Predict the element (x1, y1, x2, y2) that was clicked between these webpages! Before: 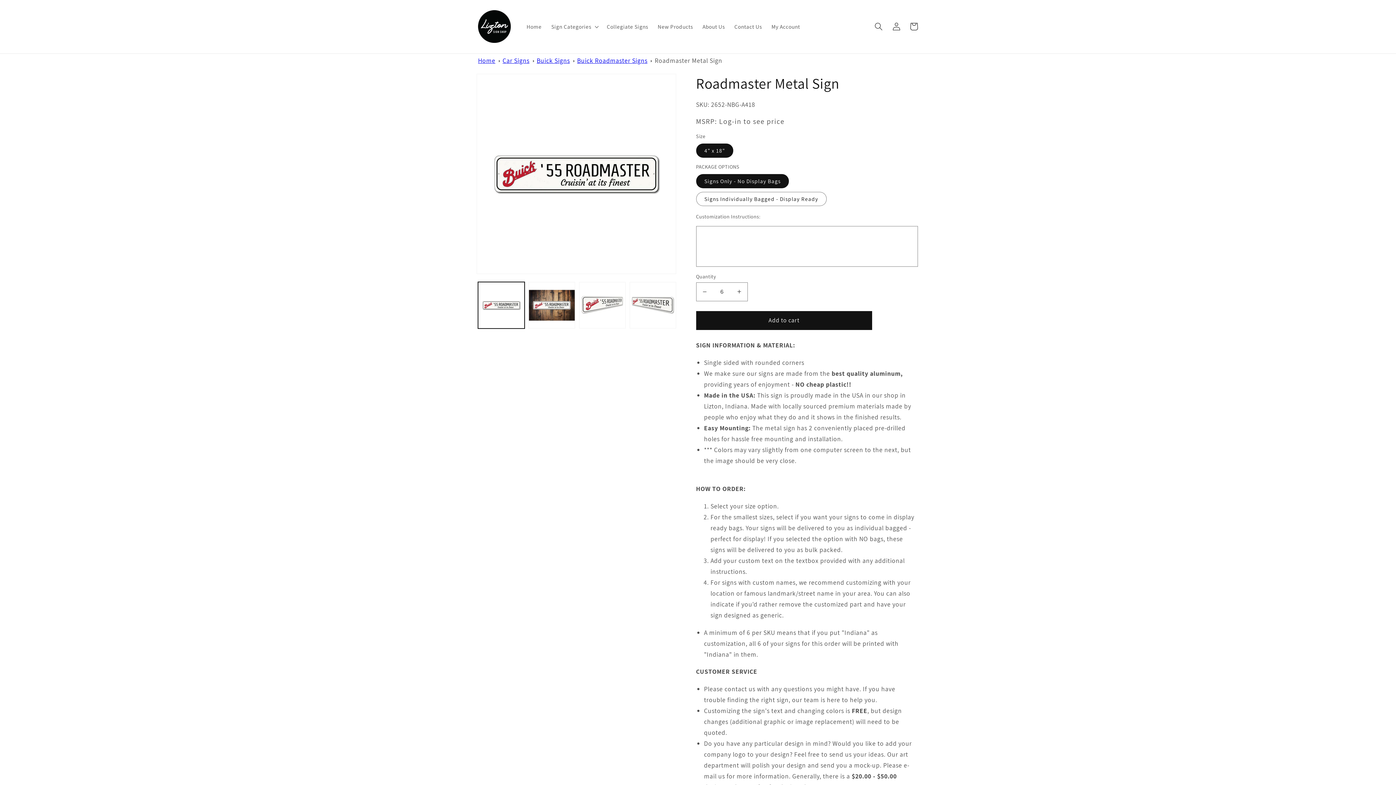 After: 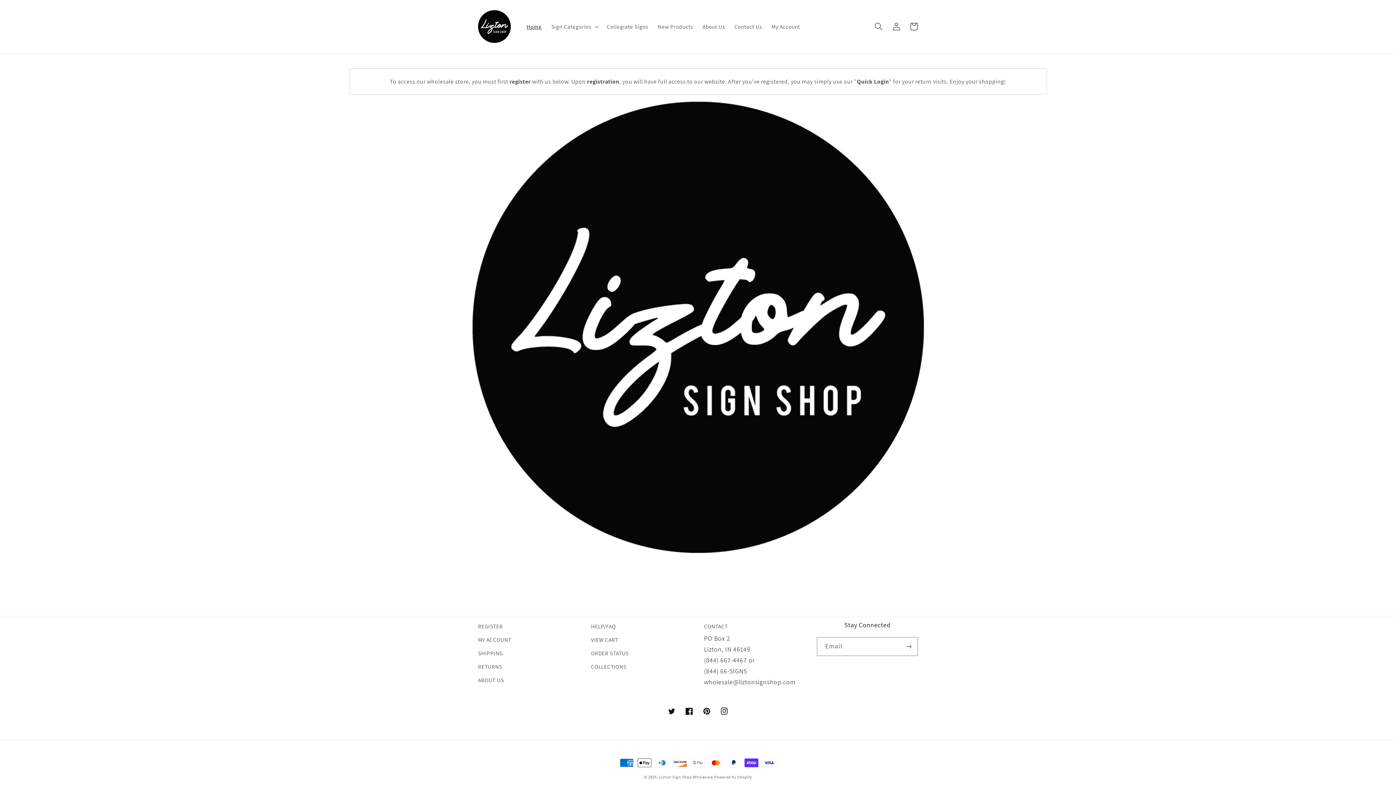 Action: bbox: (475, 7, 513, 46)